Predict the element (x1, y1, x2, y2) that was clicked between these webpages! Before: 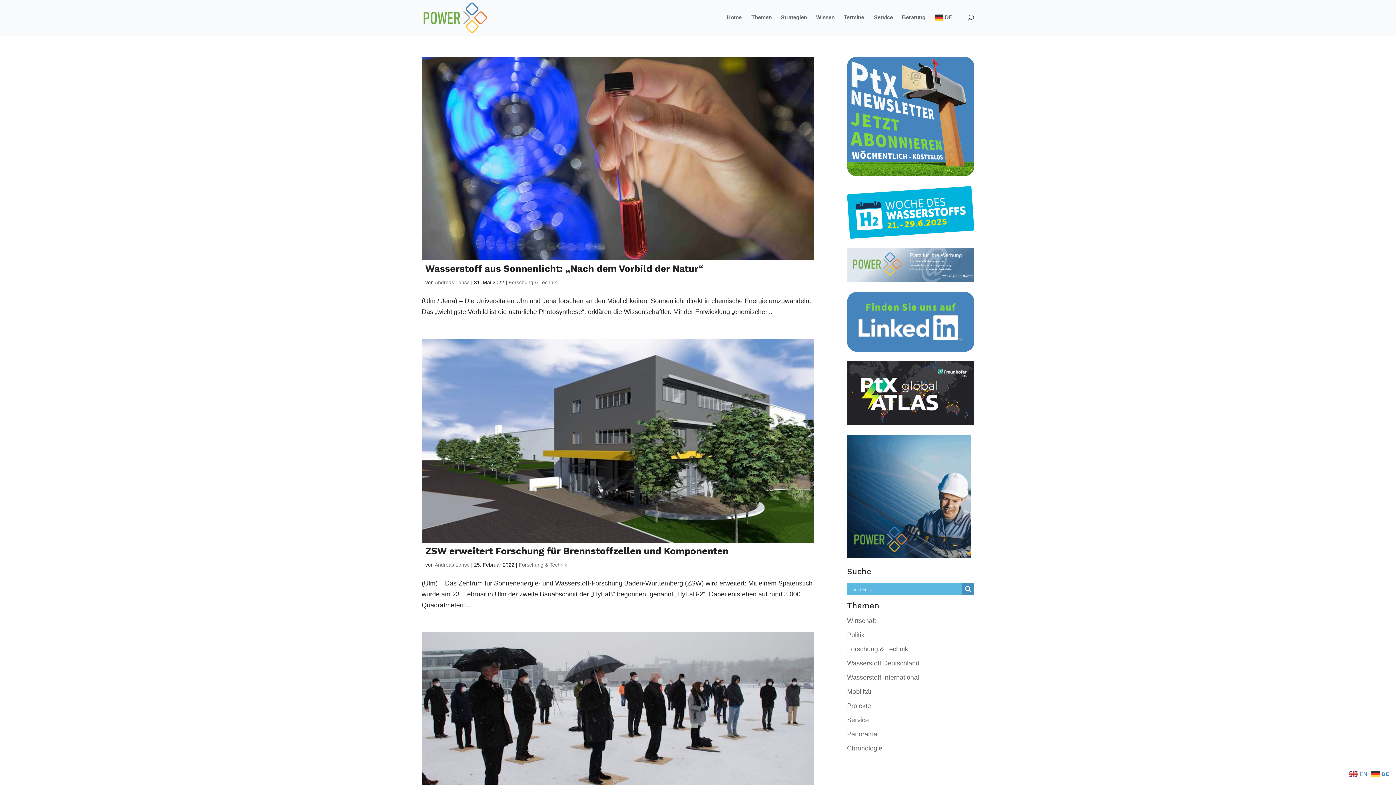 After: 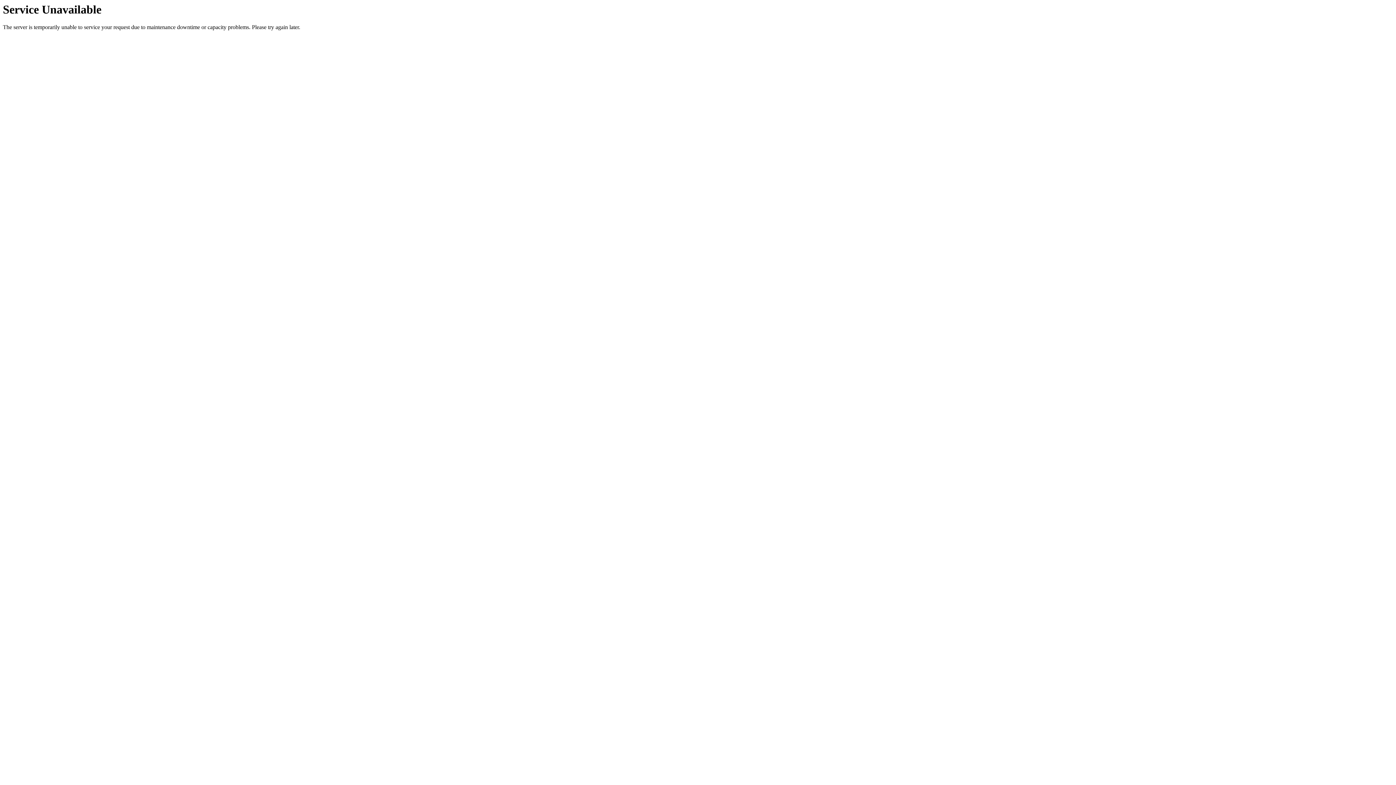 Action: bbox: (425, 545, 728, 556) label: ZSW erweitert Forschung für Brennstoffzellen und Komponenten